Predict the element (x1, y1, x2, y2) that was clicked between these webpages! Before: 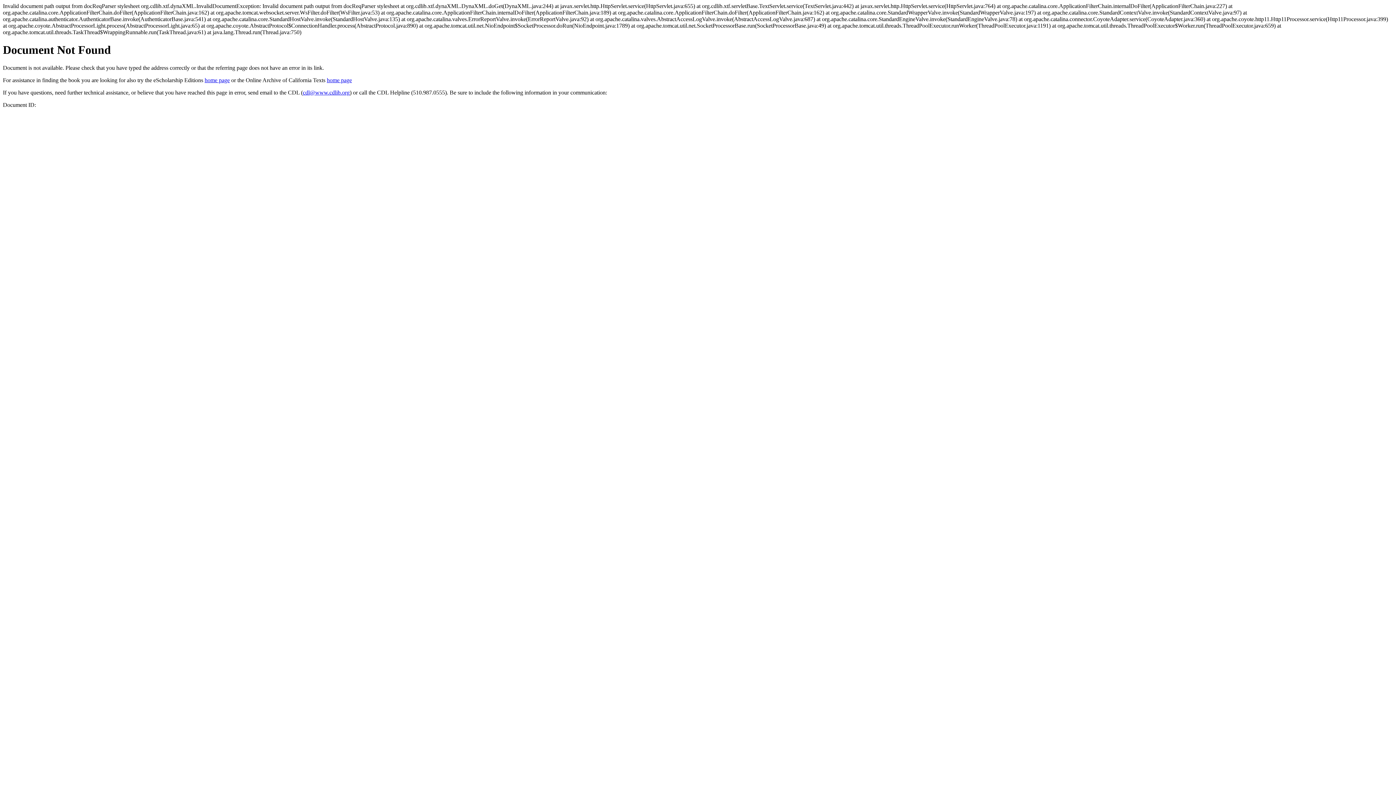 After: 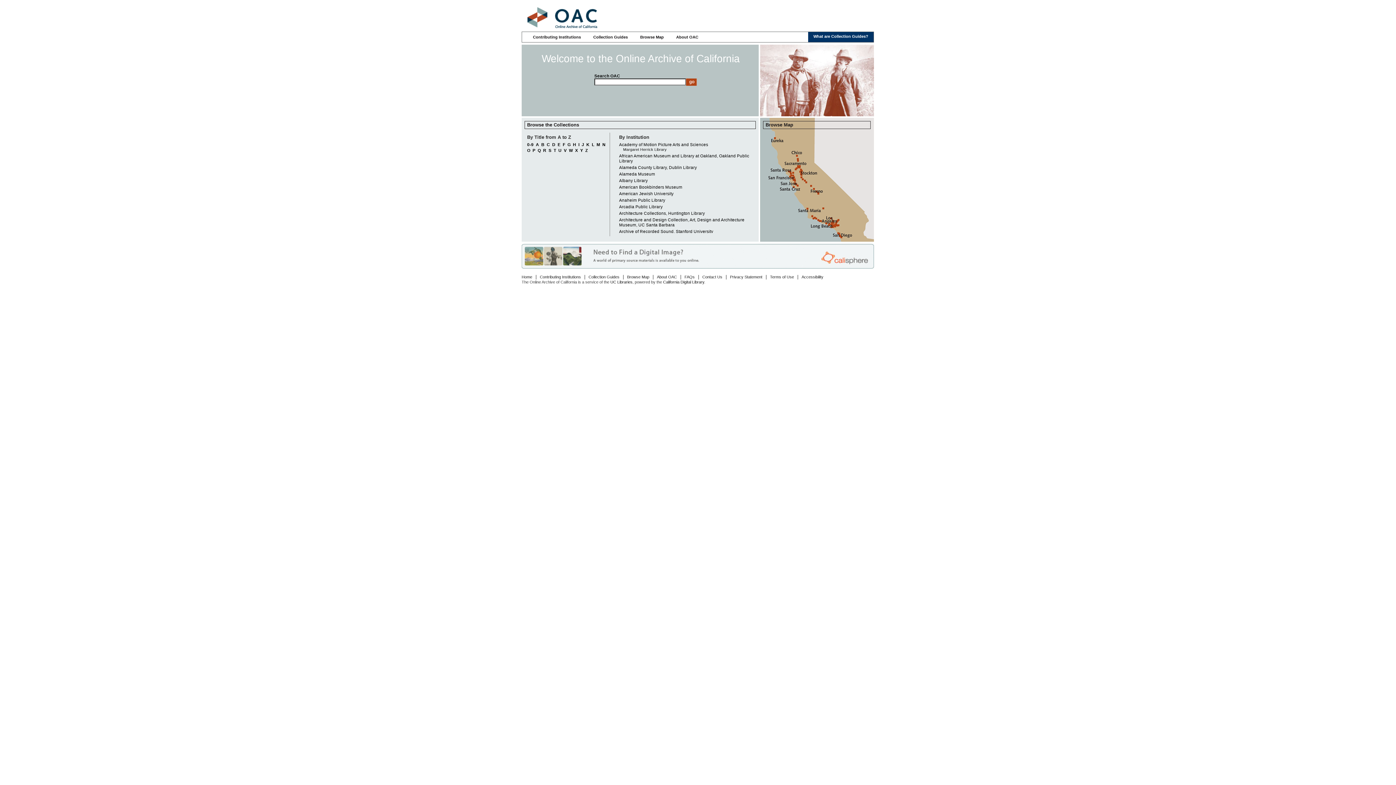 Action: label: home page bbox: (326, 77, 352, 83)